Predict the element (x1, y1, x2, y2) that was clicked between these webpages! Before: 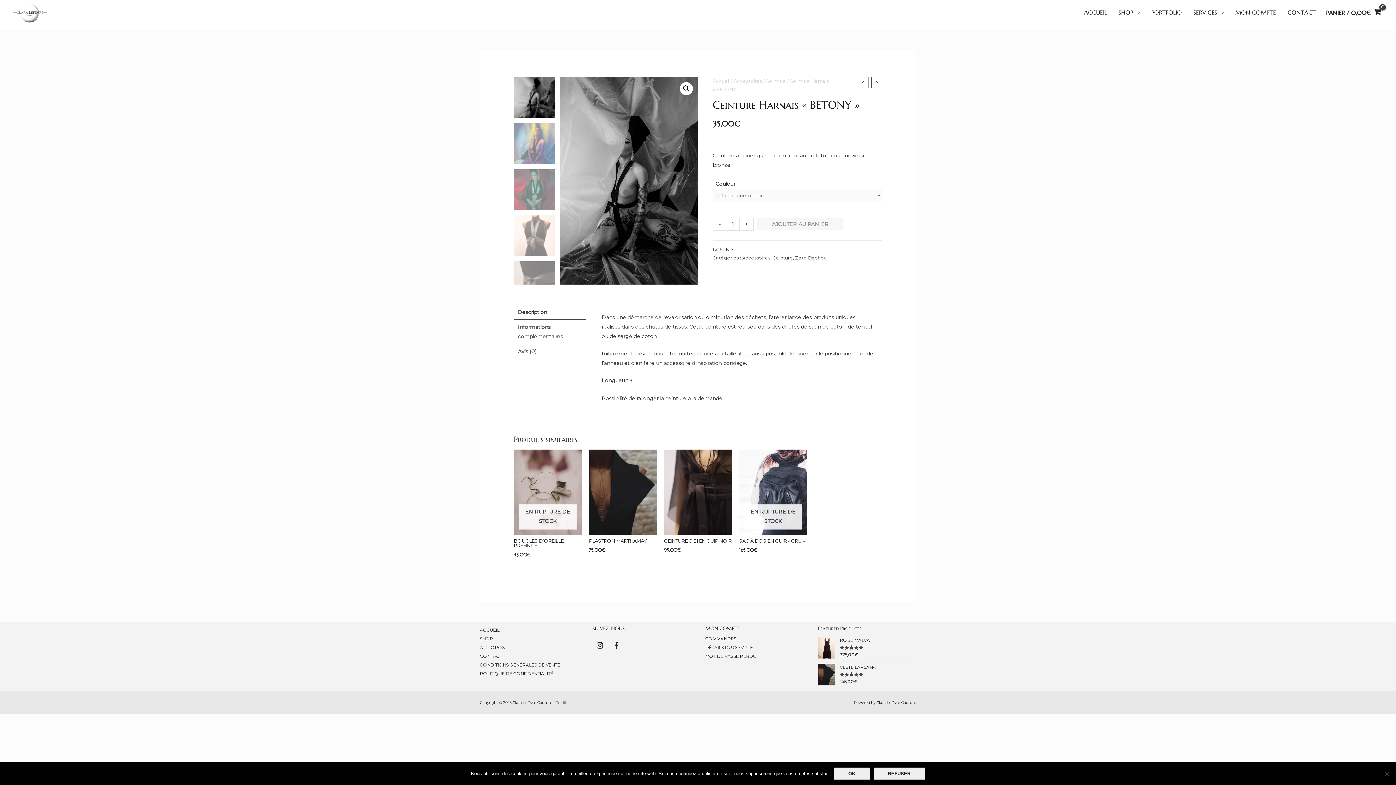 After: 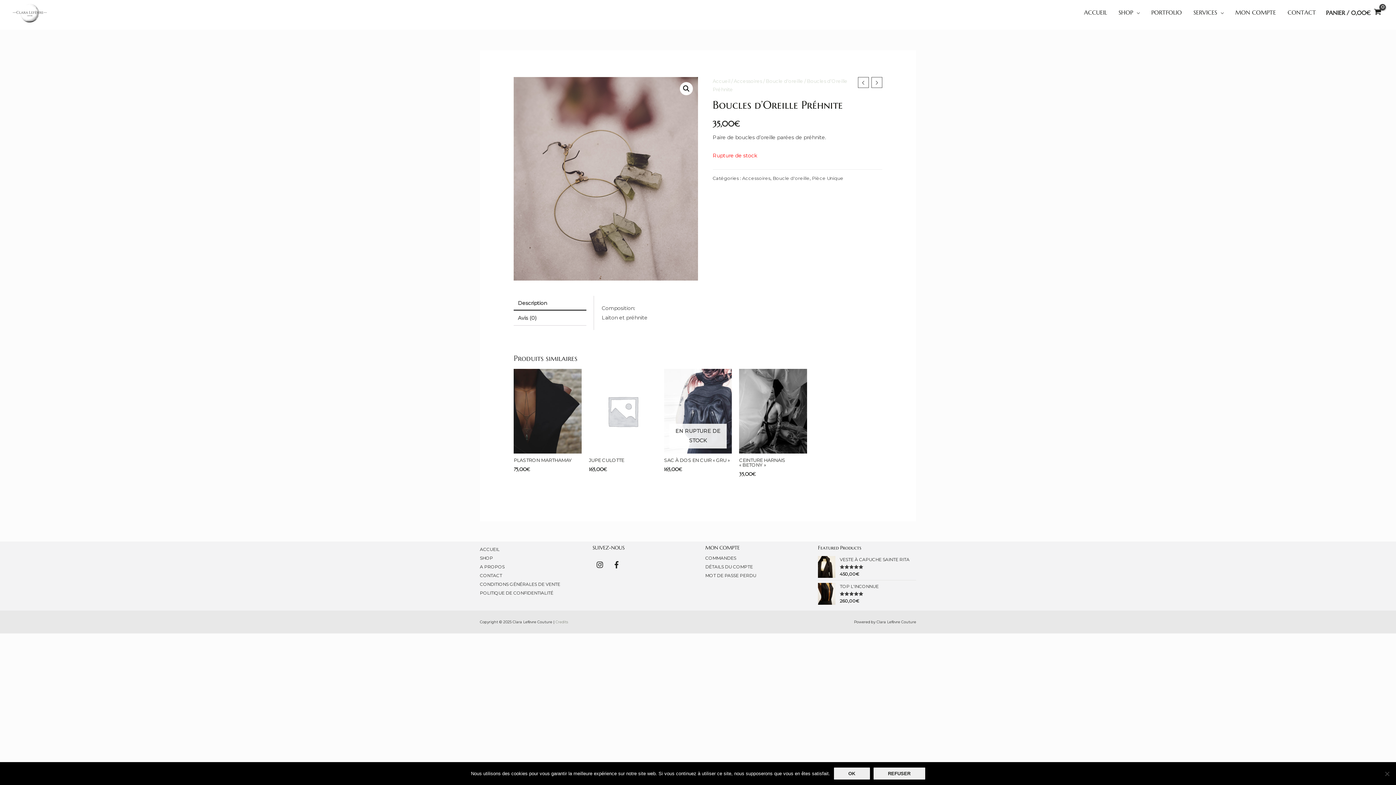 Action: label: EN RUPTURE DE STOCK bbox: (513, 449, 581, 534)